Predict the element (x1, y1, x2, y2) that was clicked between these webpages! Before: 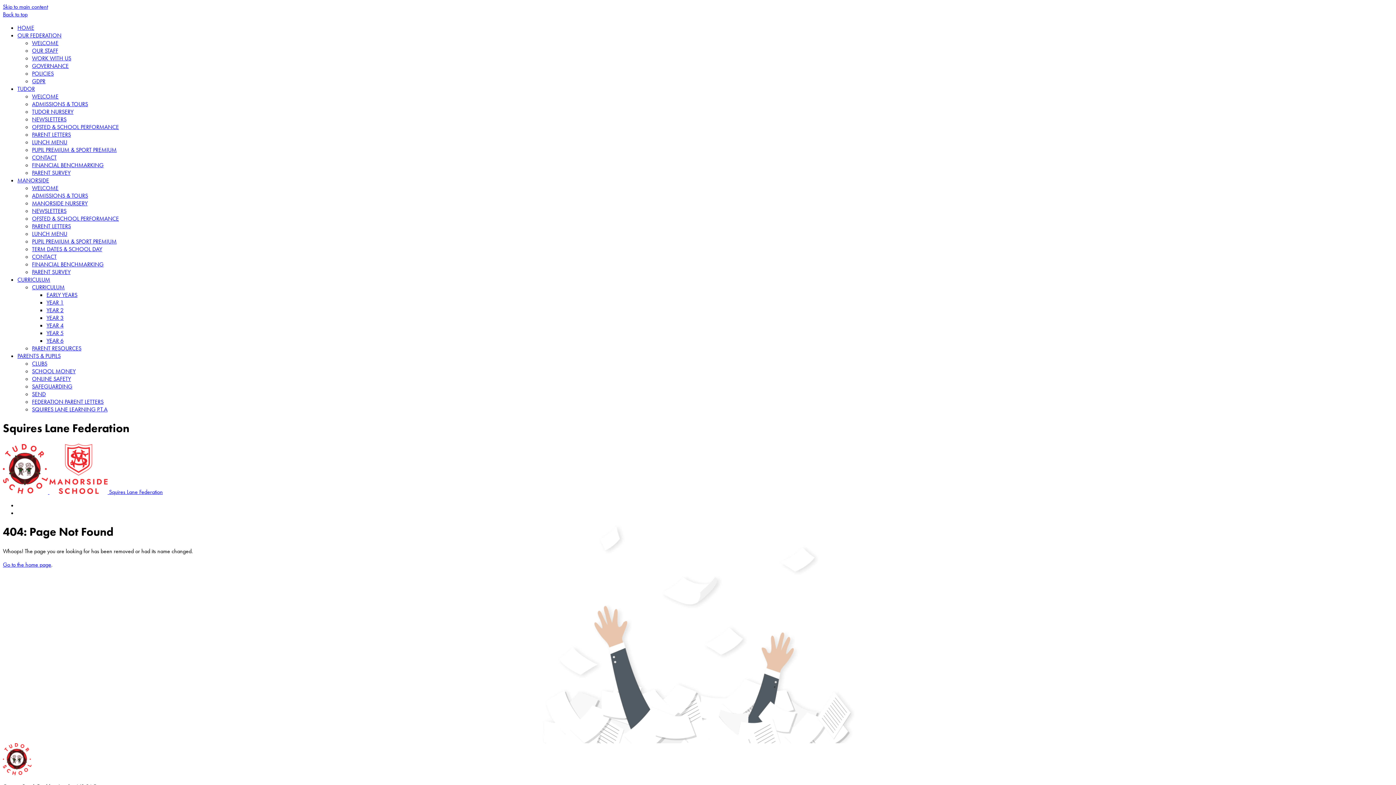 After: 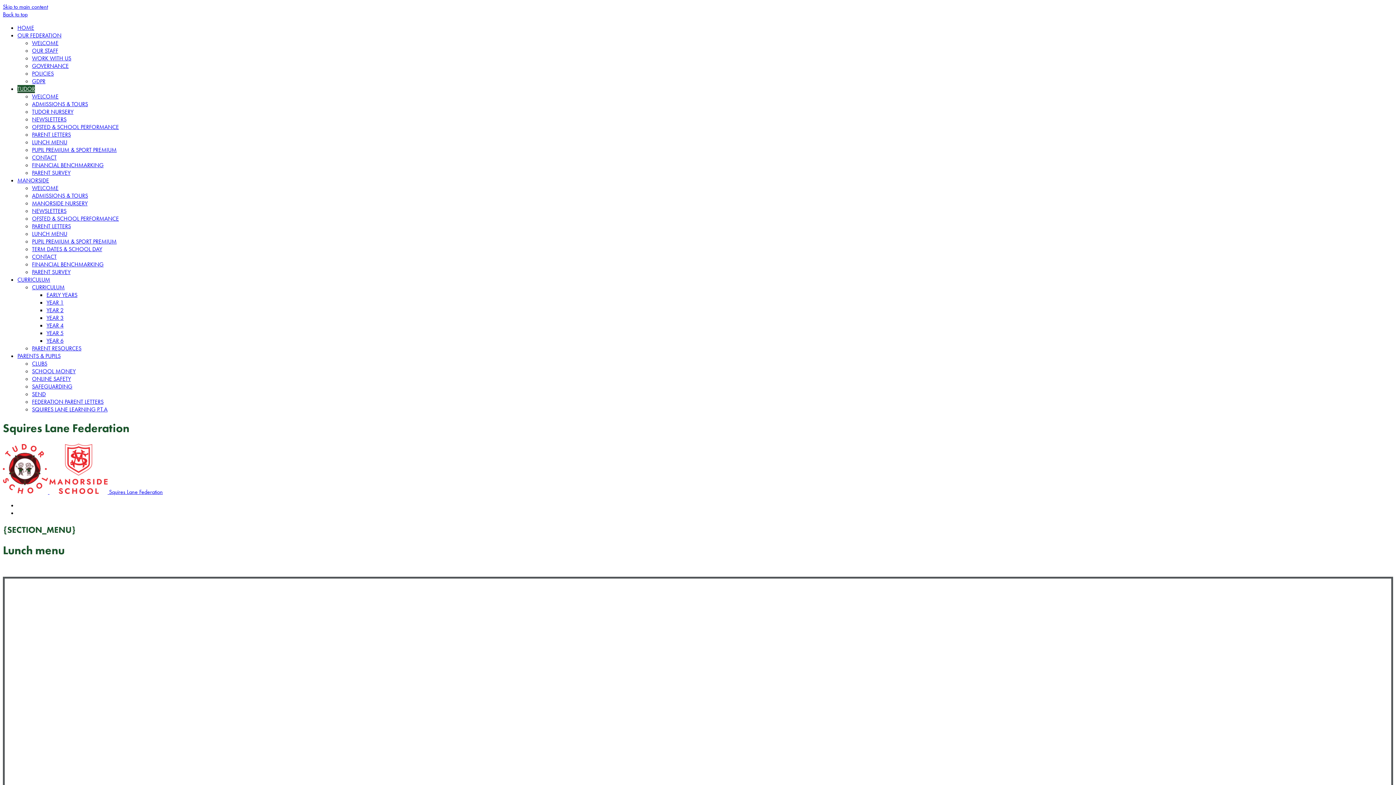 Action: label: LUNCH MENU bbox: (32, 138, 67, 146)